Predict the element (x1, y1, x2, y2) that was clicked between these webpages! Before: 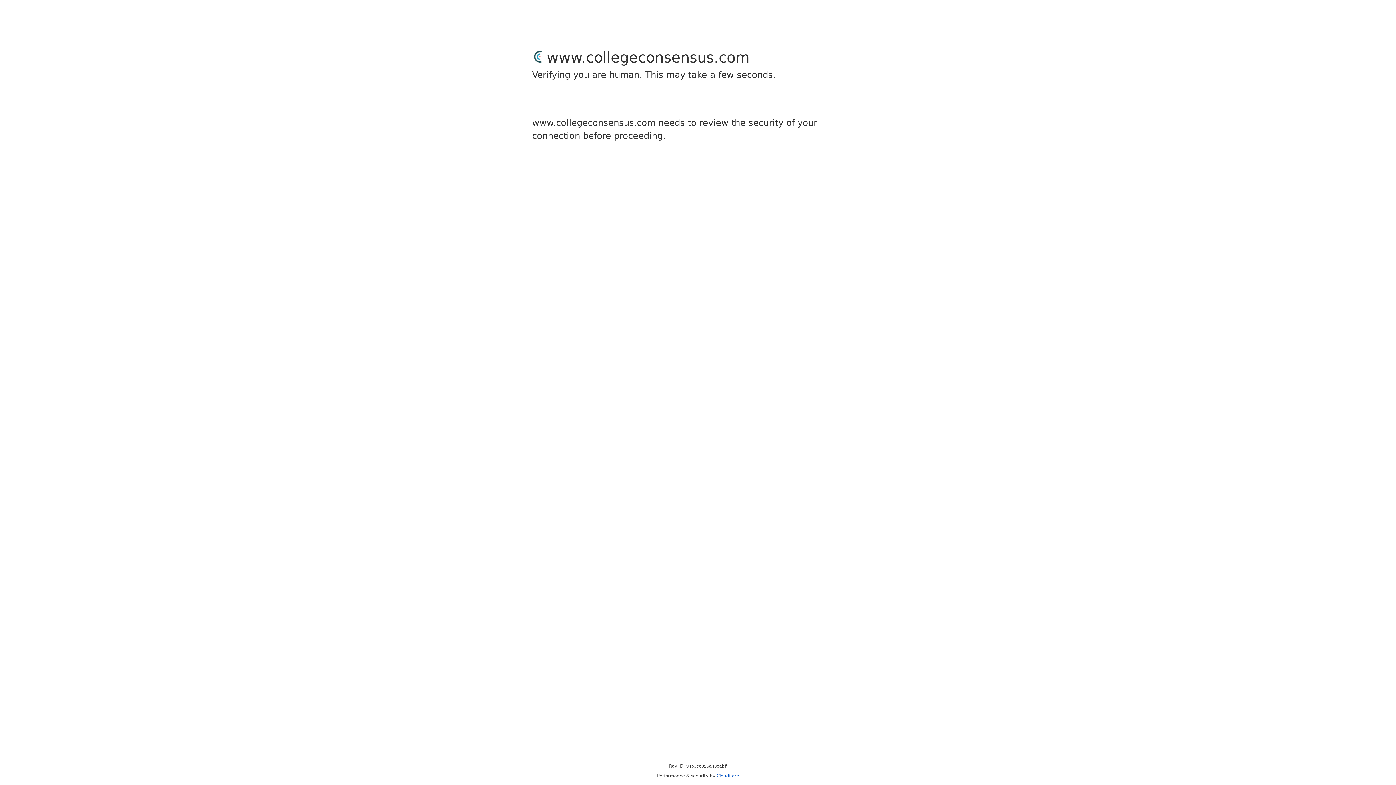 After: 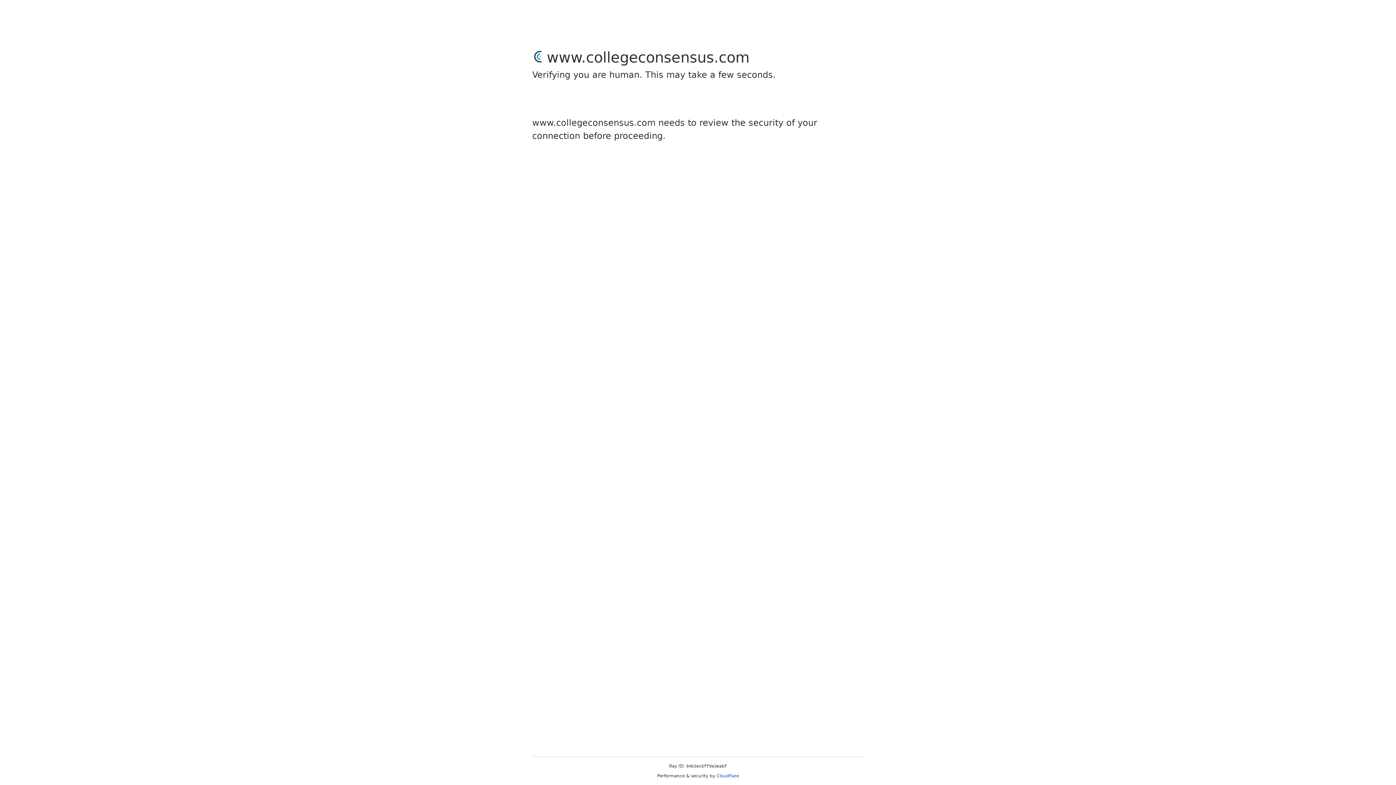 Action: bbox: (716, 773, 739, 778) label: Cloudflare